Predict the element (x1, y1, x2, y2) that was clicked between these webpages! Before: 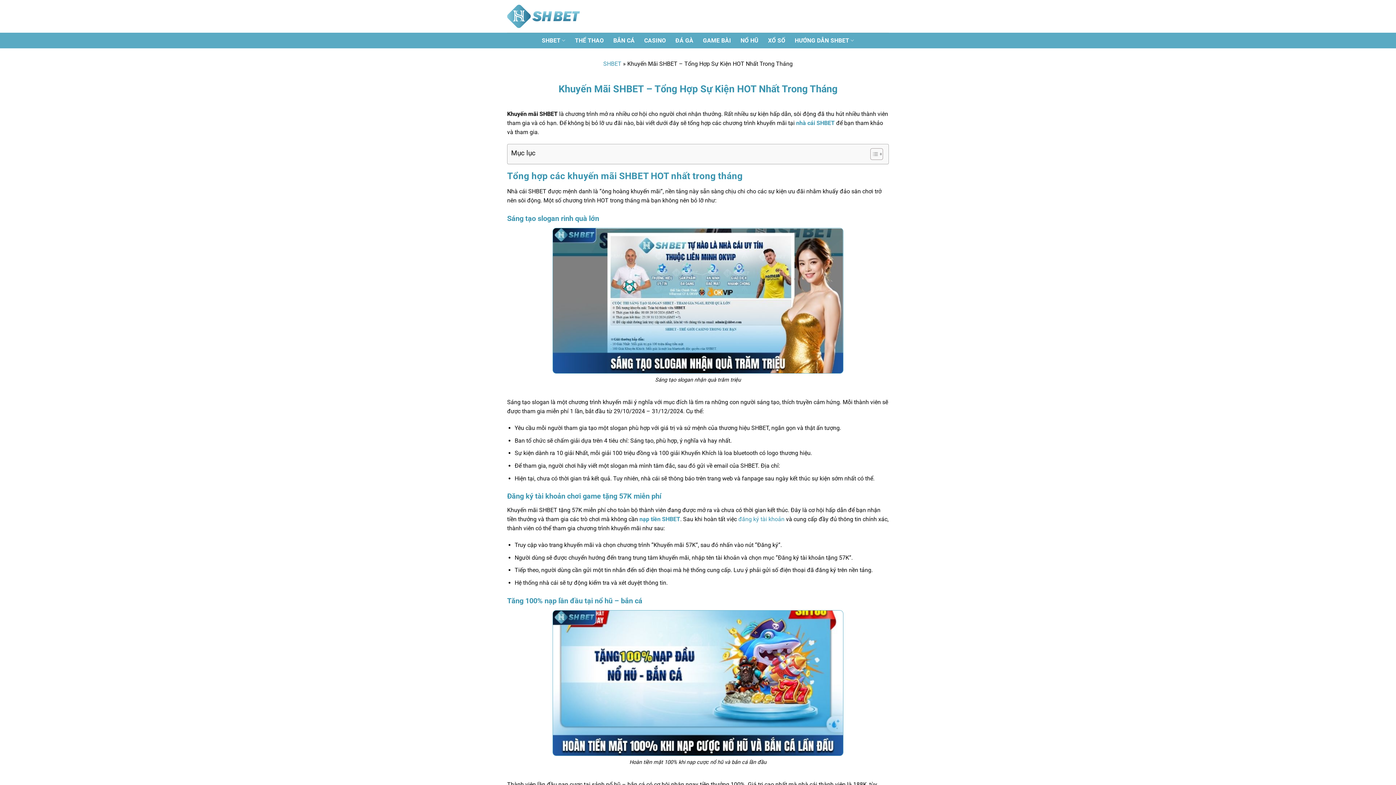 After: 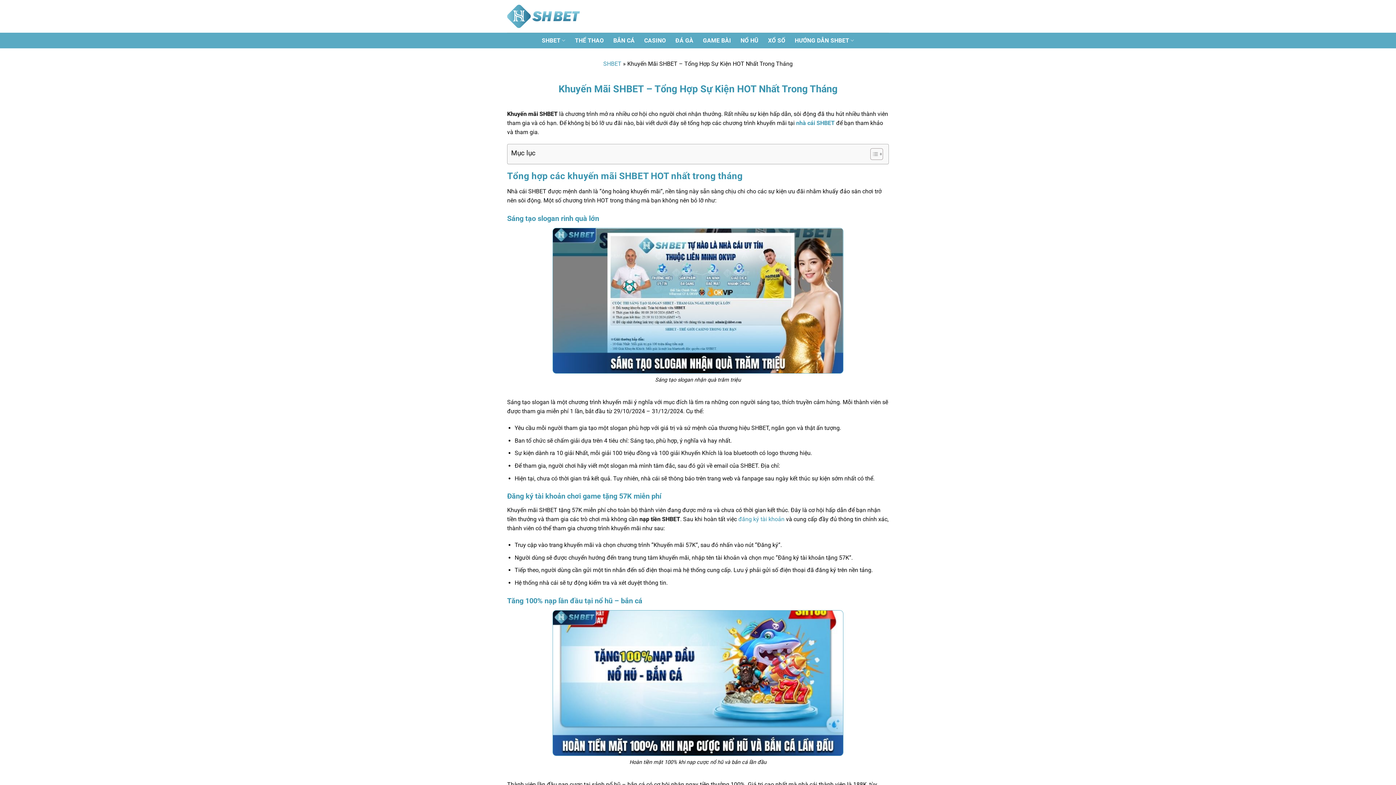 Action: label: nạp tiền SHBET bbox: (639, 516, 680, 523)